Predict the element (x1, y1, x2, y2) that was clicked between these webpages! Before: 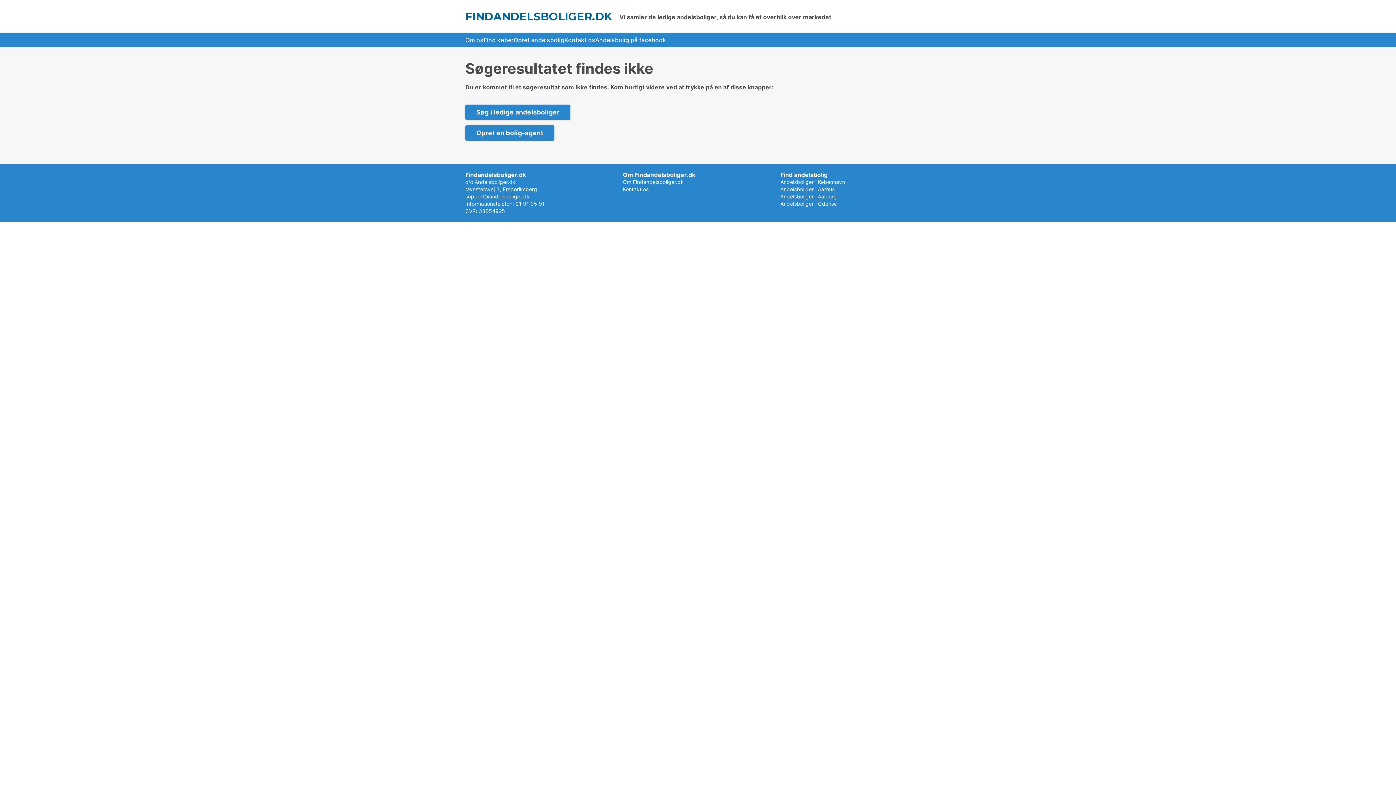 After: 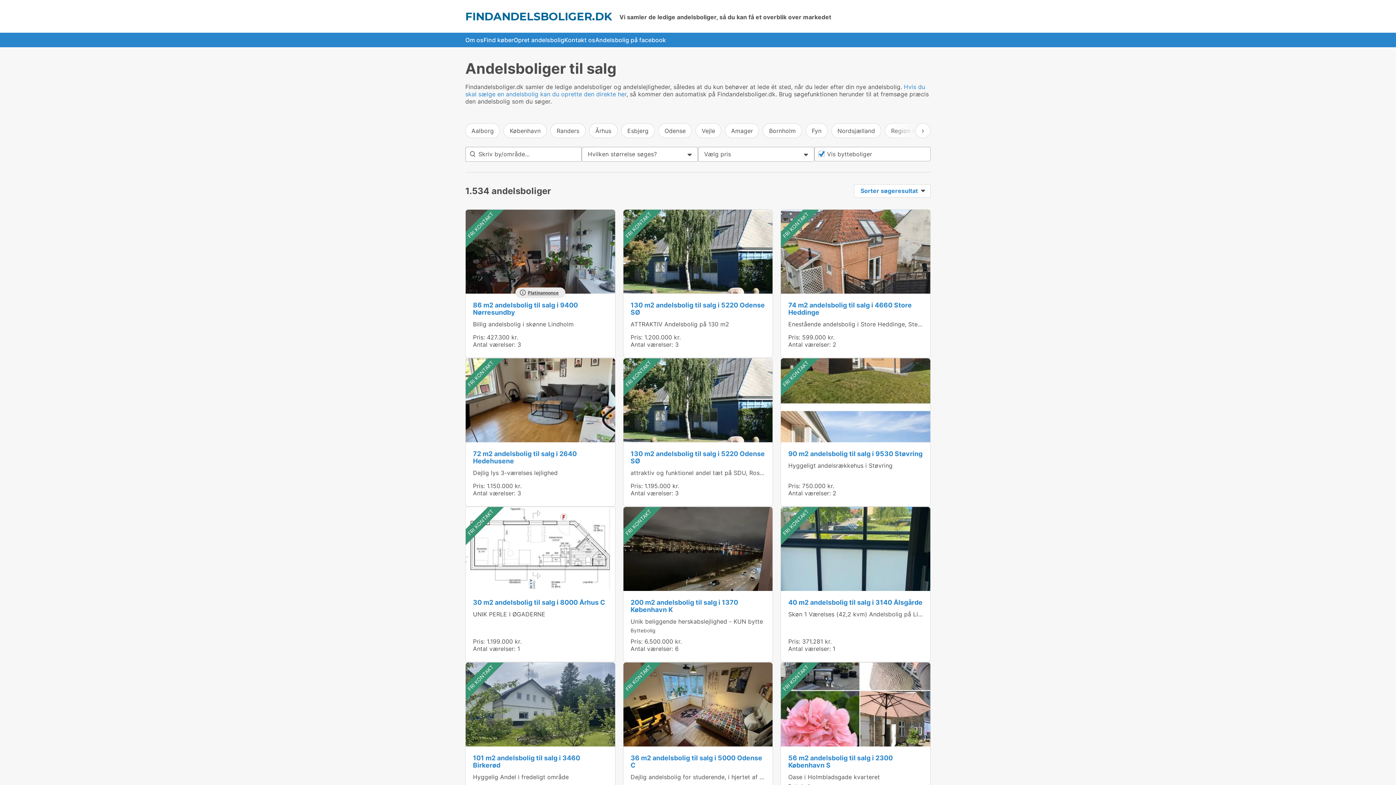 Action: label: FINDANDELSBOLIGER.DK bbox: (465, 10, 612, 22)